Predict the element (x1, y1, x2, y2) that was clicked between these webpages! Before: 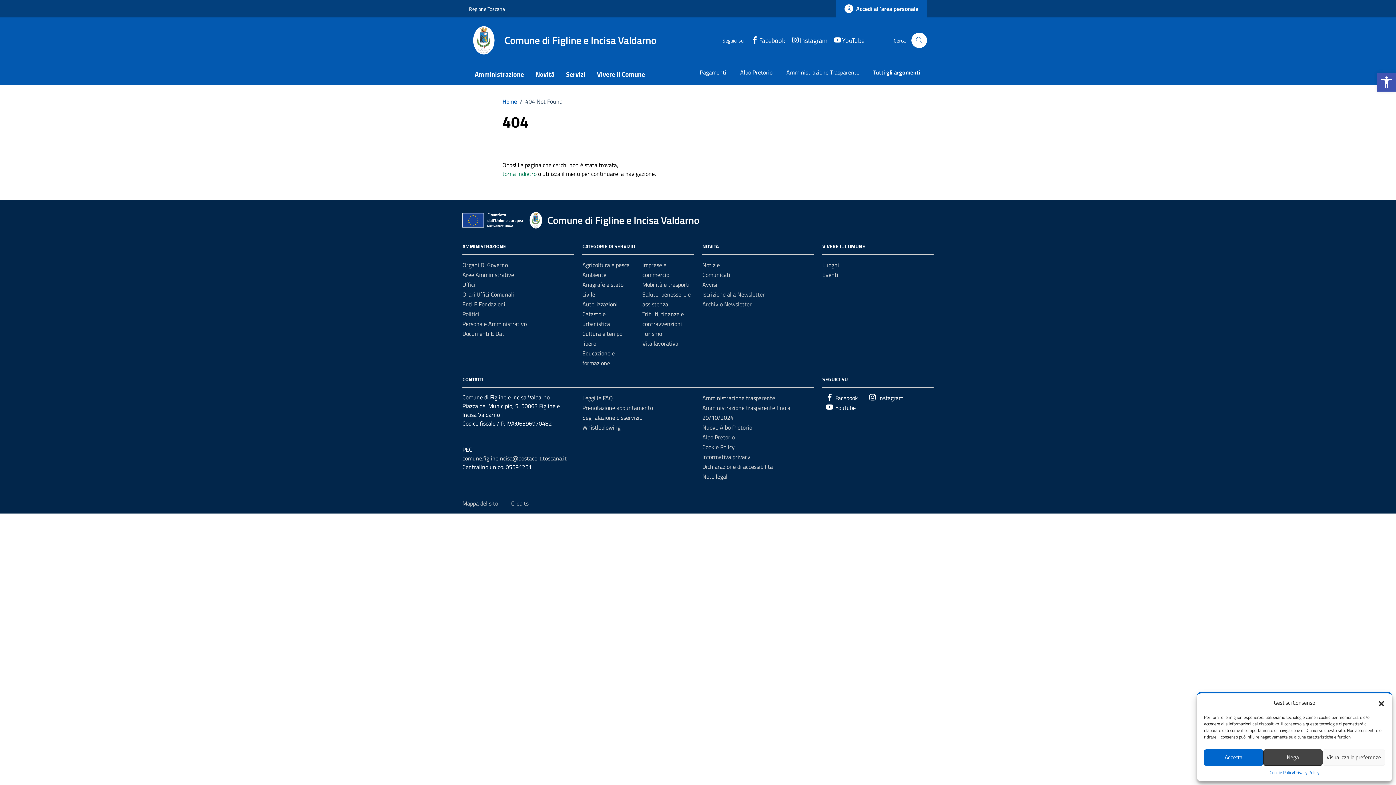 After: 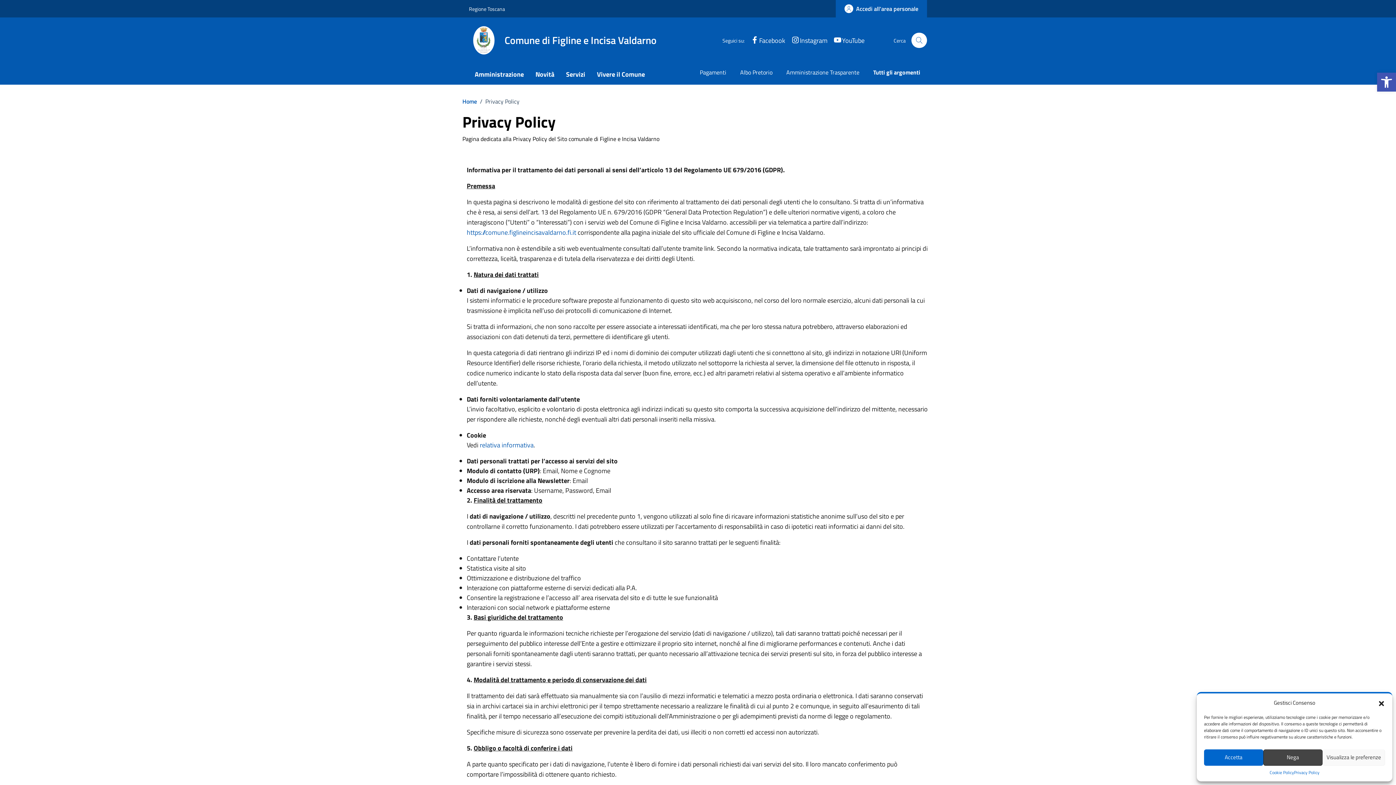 Action: bbox: (702, 452, 750, 461) label: Informativa privacy